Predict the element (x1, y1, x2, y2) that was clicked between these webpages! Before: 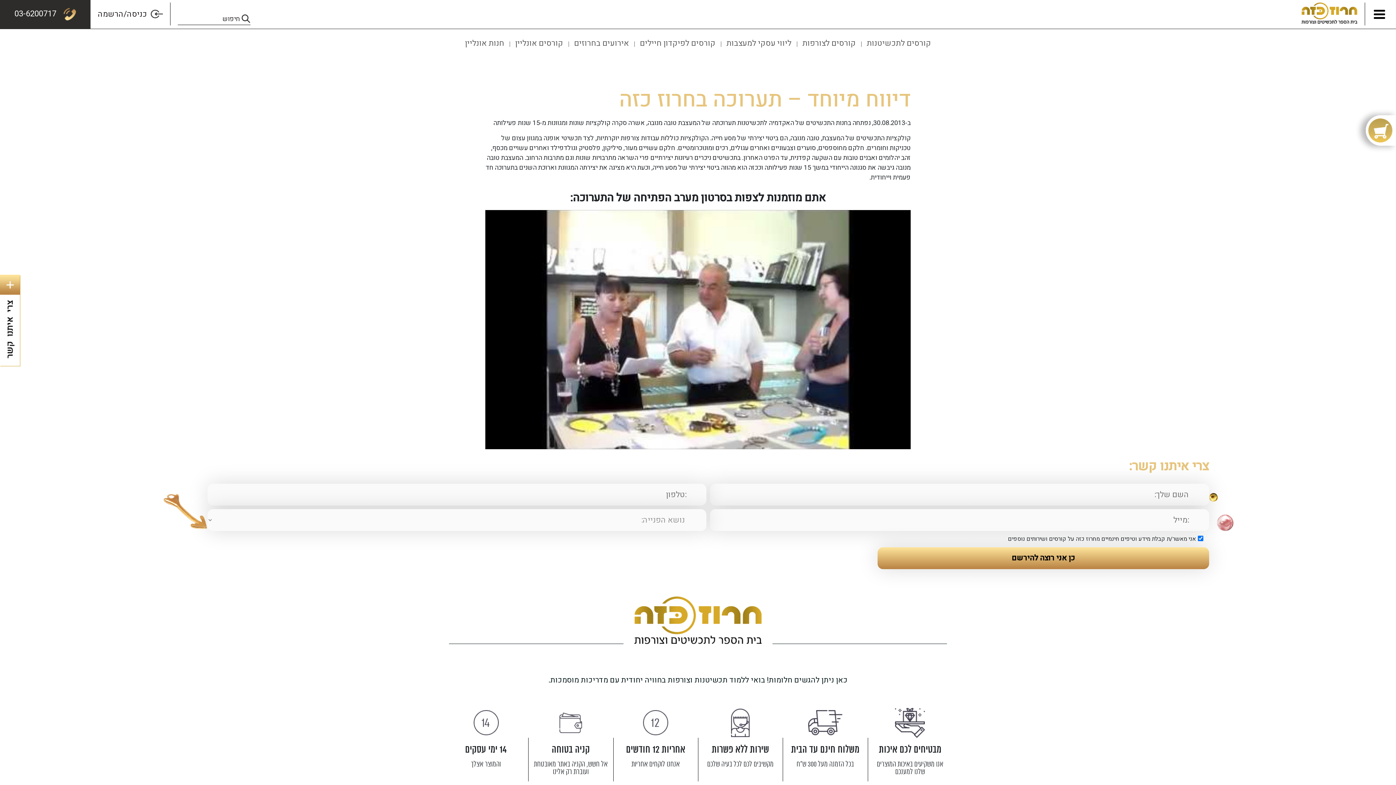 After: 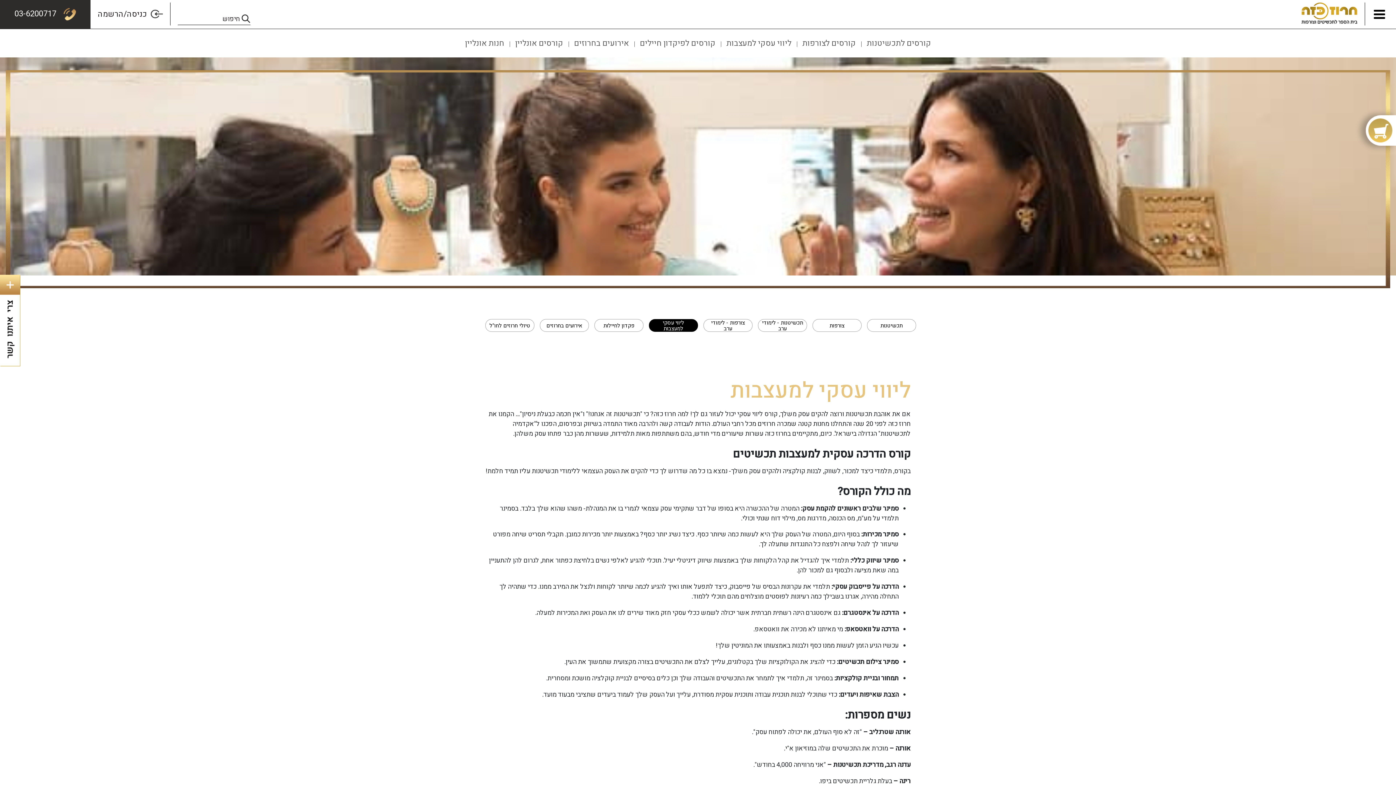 Action: bbox: (721, 39, 797, 47) label: ליווי עסקי למעצבות